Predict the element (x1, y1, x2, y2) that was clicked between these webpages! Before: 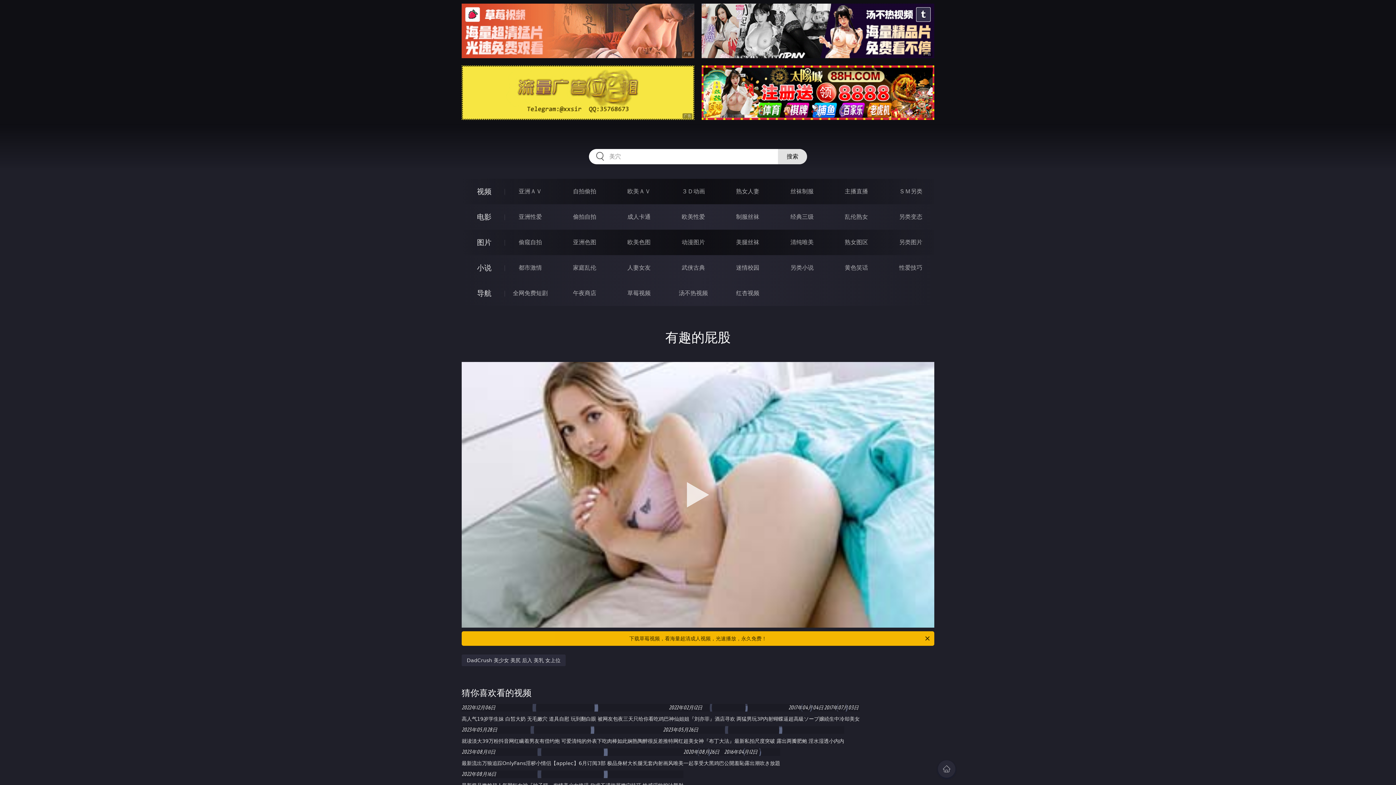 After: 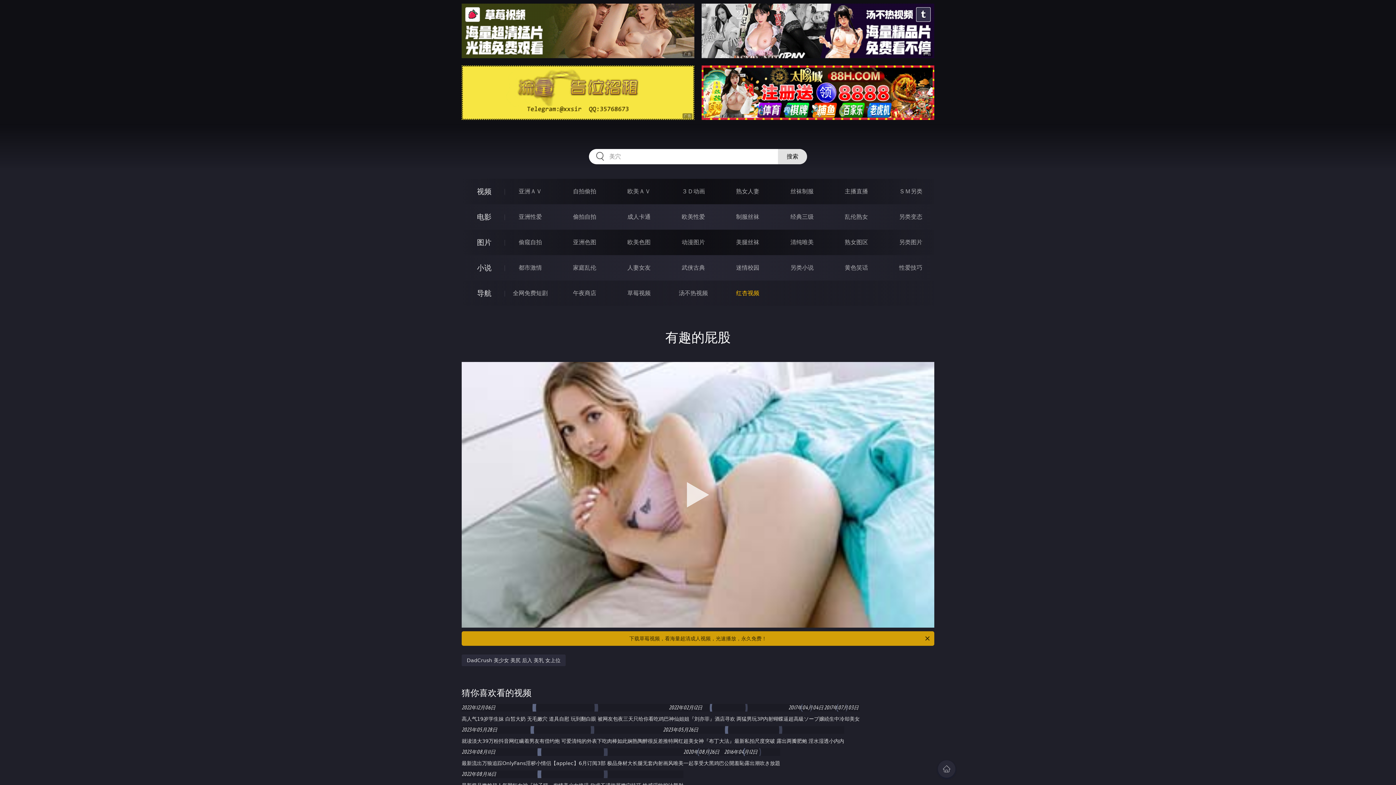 Action: label: 红杏视频 bbox: (736, 289, 759, 296)